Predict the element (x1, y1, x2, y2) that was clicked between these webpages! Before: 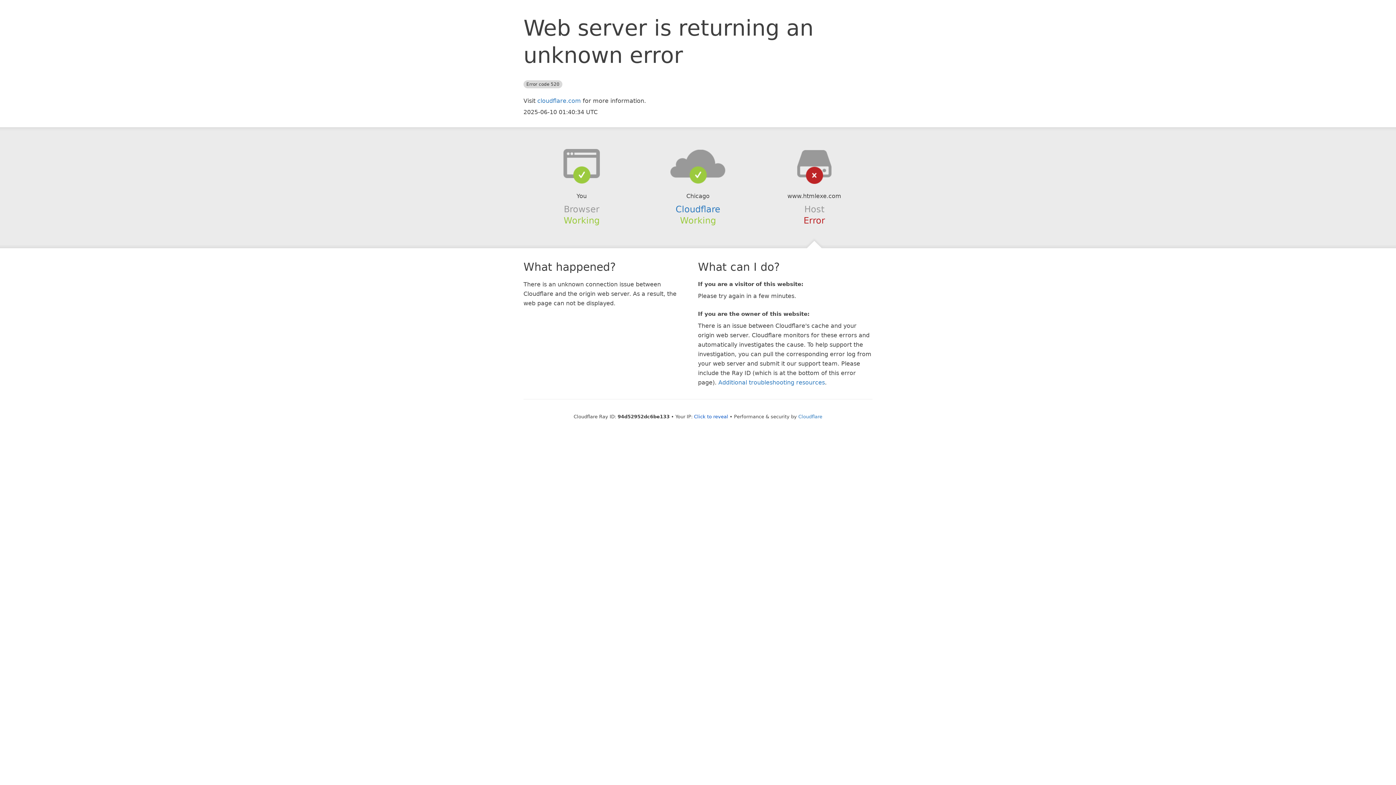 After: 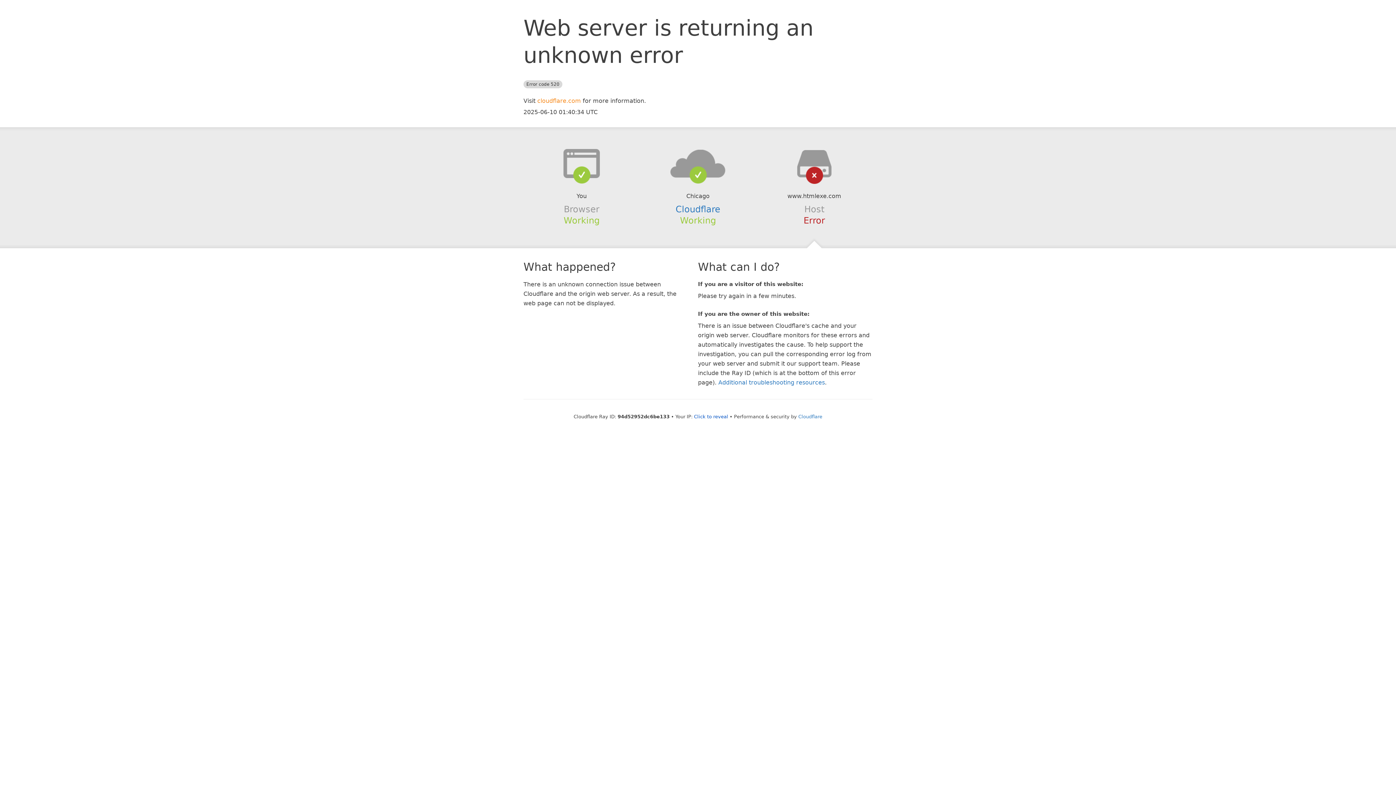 Action: bbox: (537, 97, 581, 104) label: cloudflare.com